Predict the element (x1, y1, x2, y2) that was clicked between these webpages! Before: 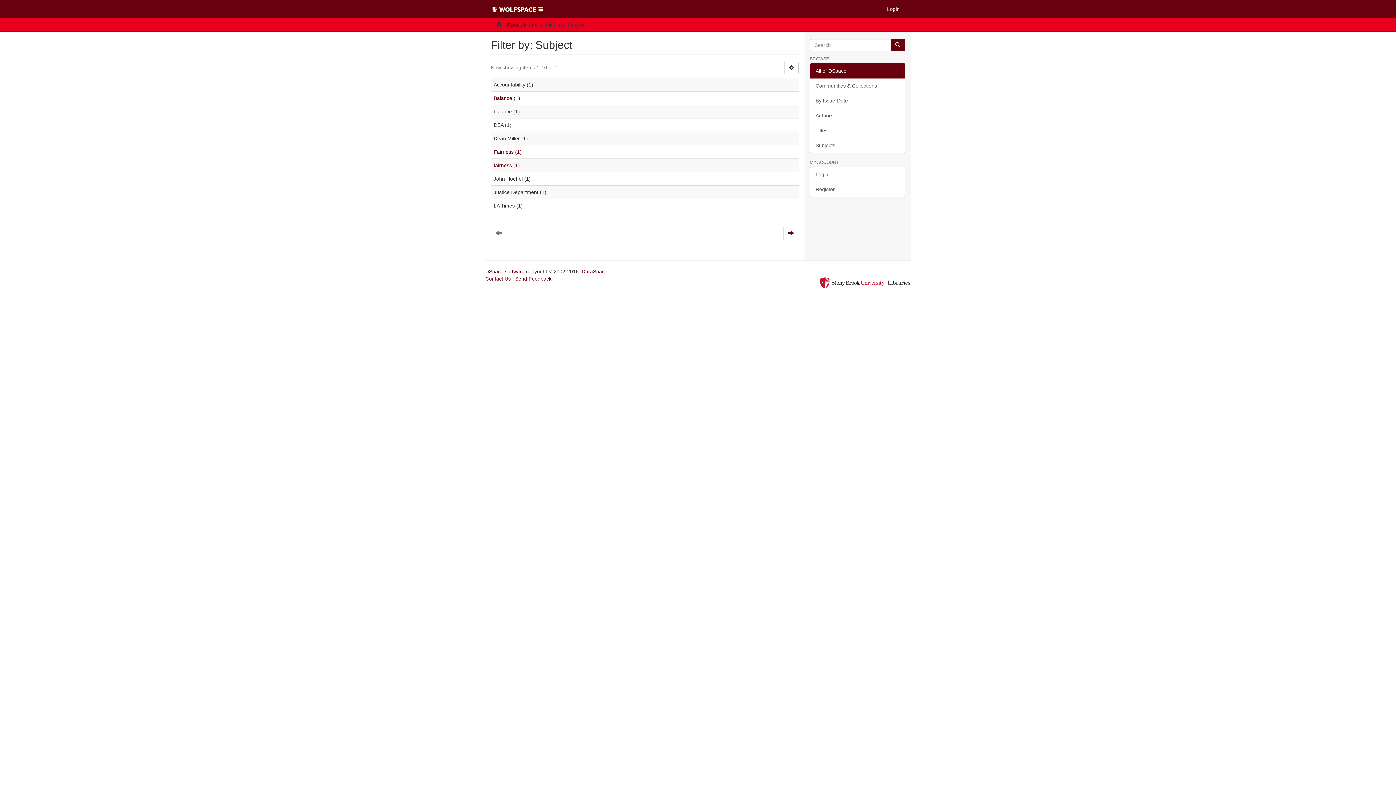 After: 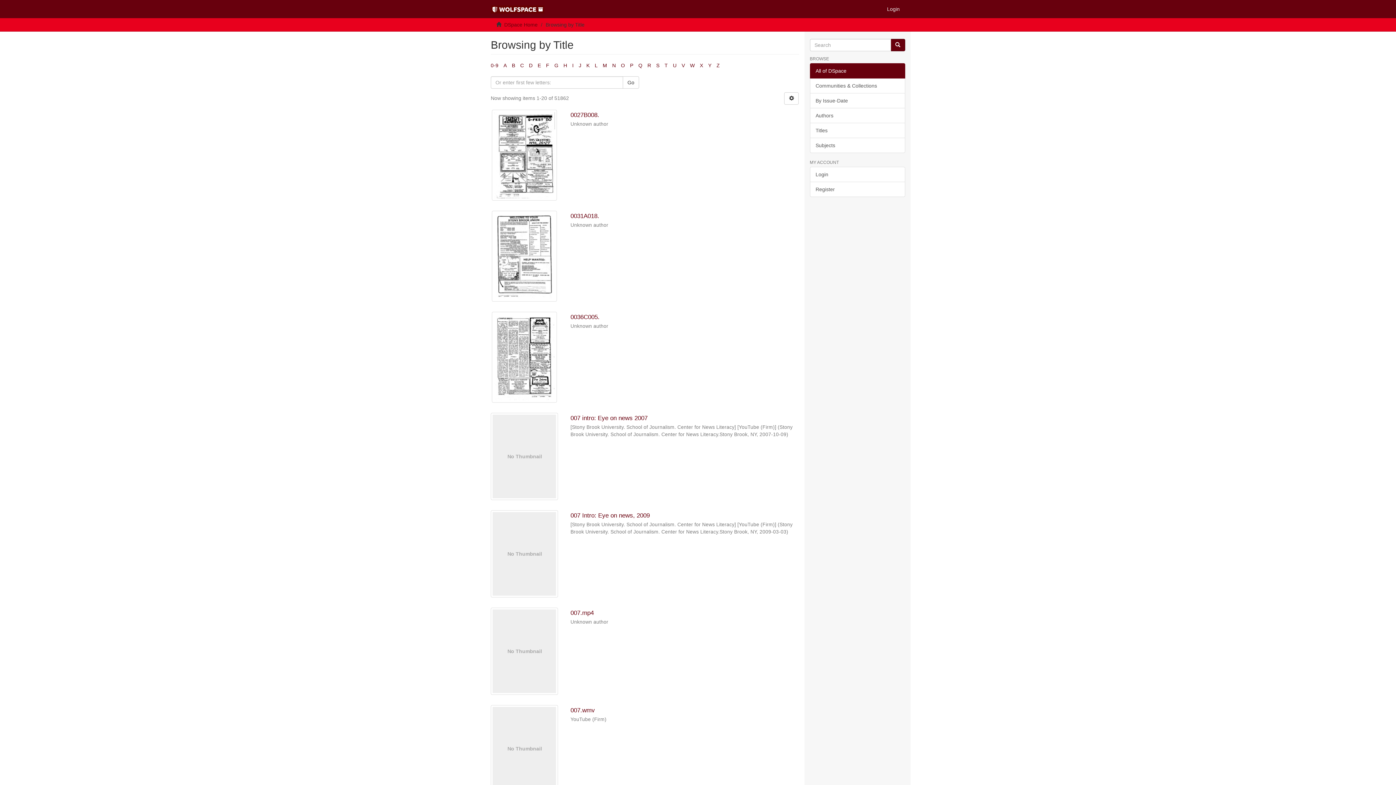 Action: label: Titles bbox: (810, 122, 905, 138)